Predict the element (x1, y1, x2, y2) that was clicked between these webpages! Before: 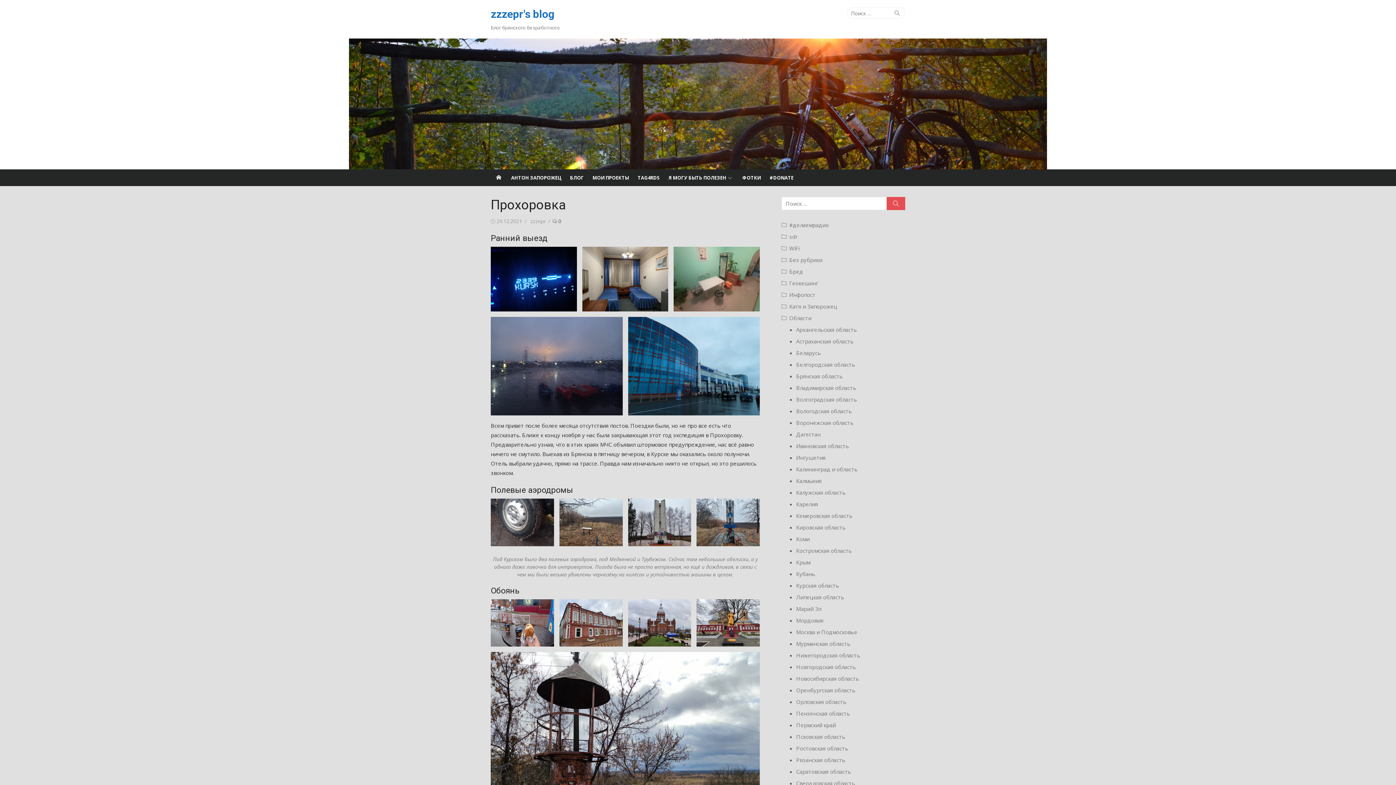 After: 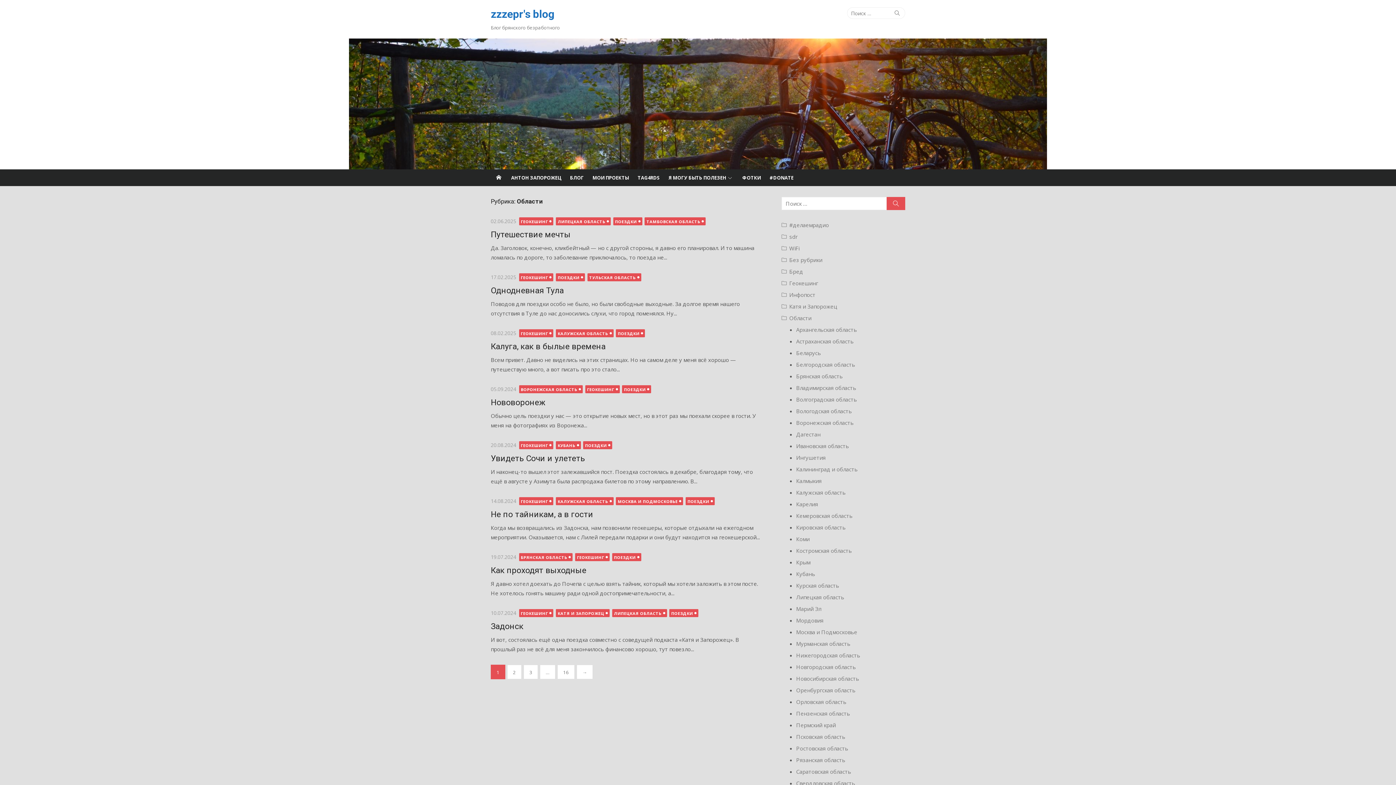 Action: label: Области bbox: (781, 314, 811, 321)